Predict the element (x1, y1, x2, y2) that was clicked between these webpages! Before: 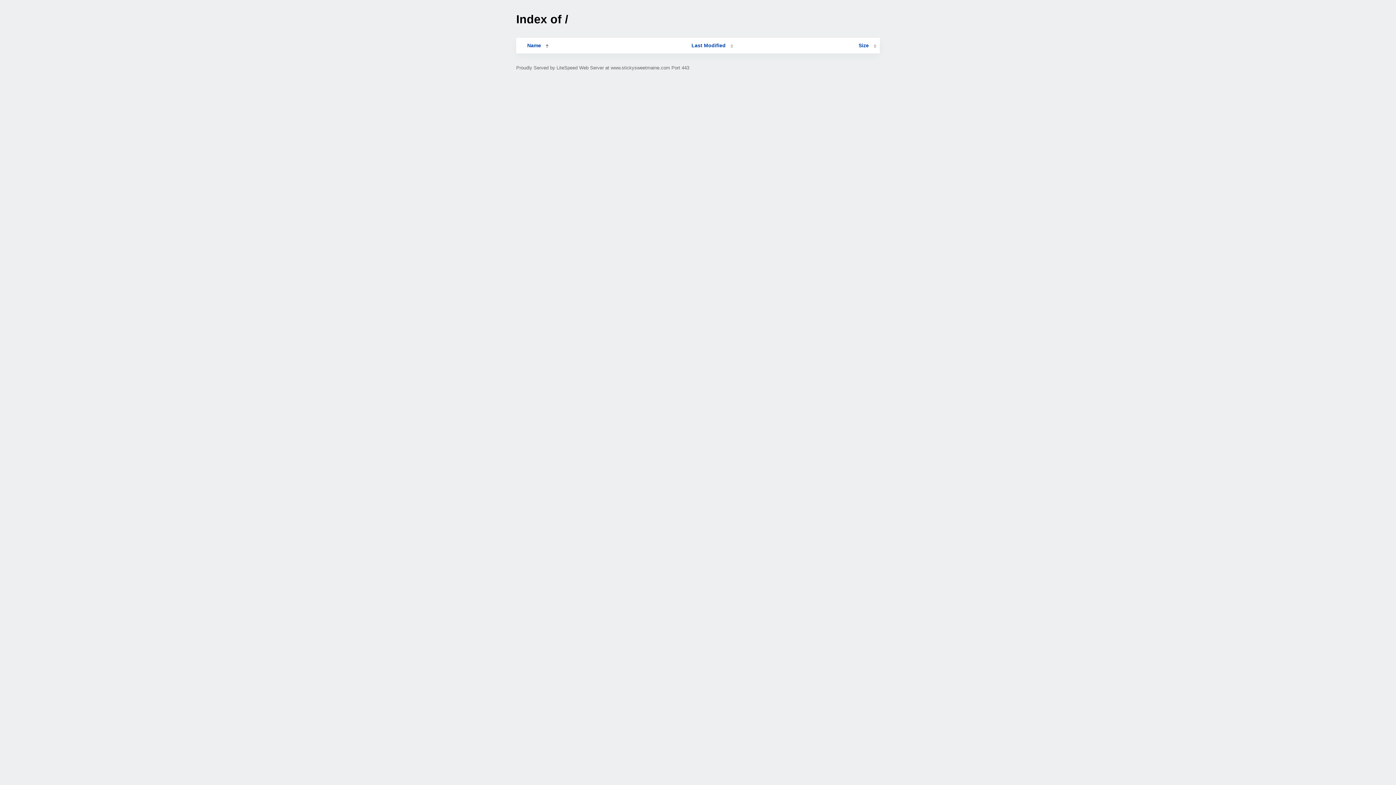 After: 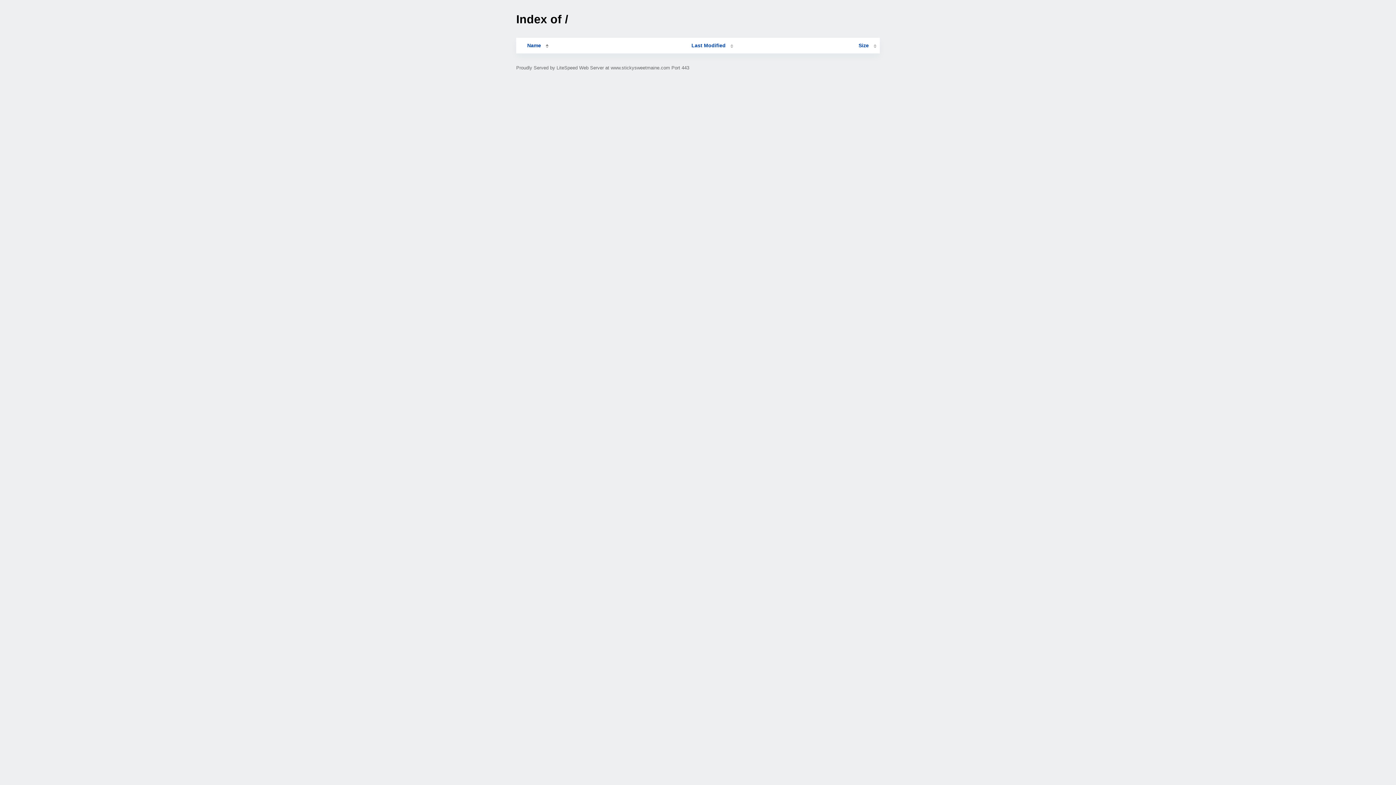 Action: label: Name bbox: (519, 42, 548, 48)